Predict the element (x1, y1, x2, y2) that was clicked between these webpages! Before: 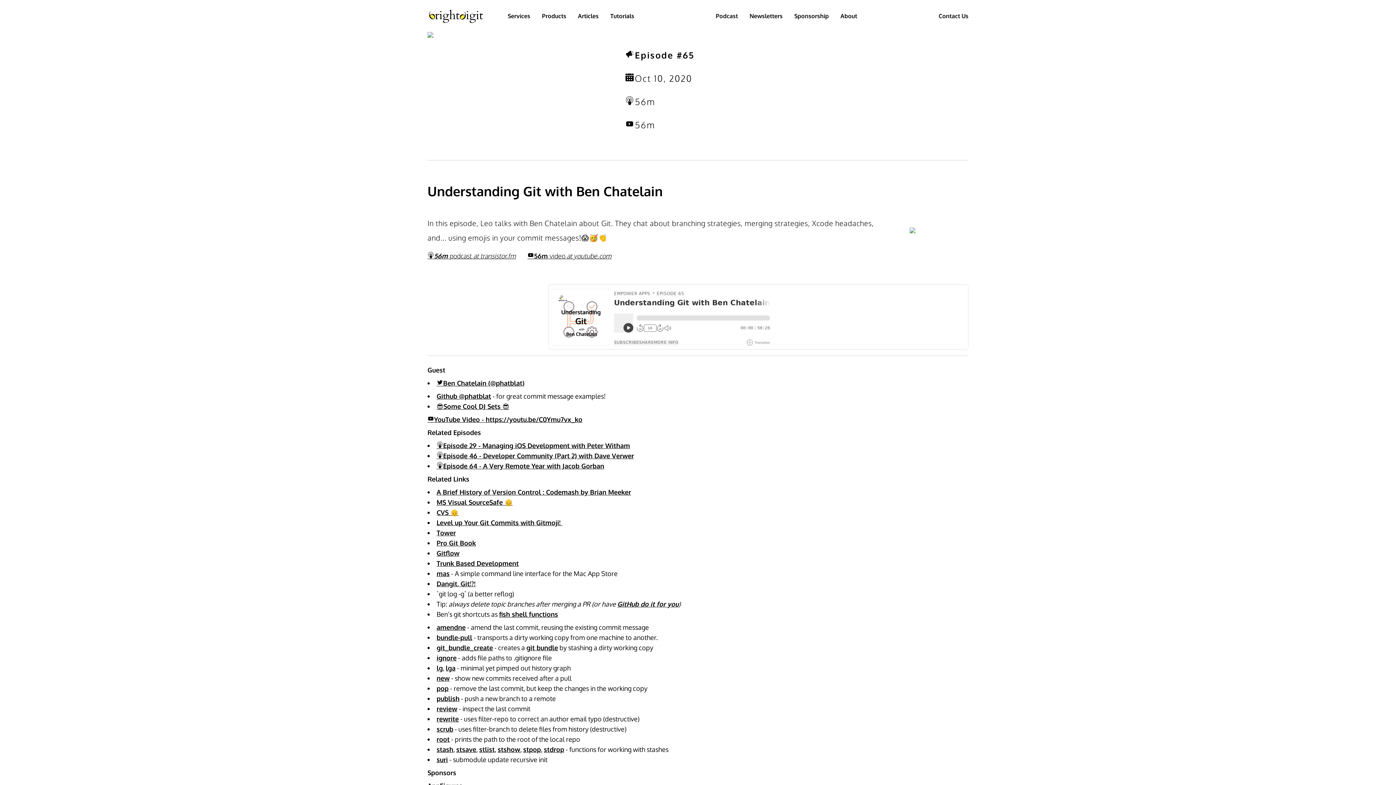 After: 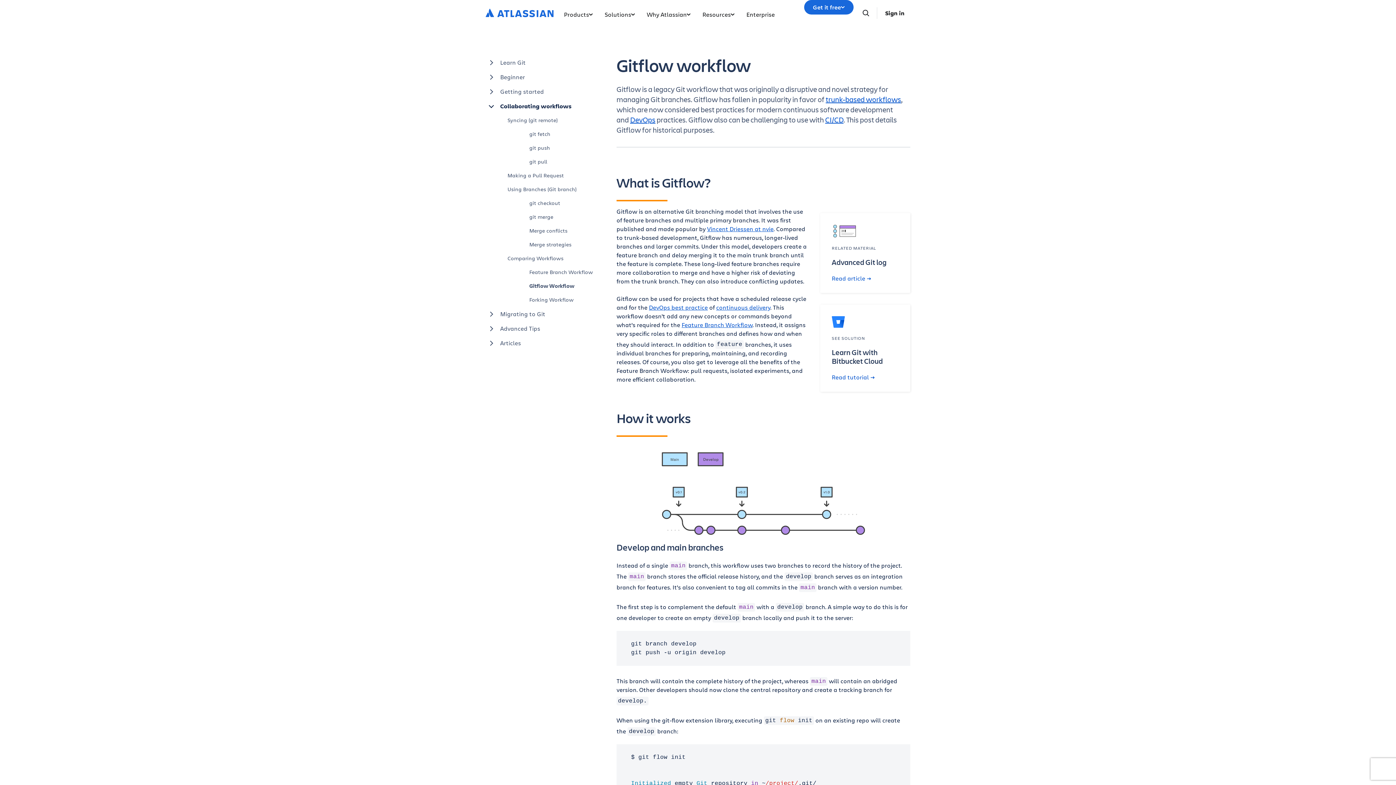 Action: bbox: (436, 549, 459, 557) label: Gitflow